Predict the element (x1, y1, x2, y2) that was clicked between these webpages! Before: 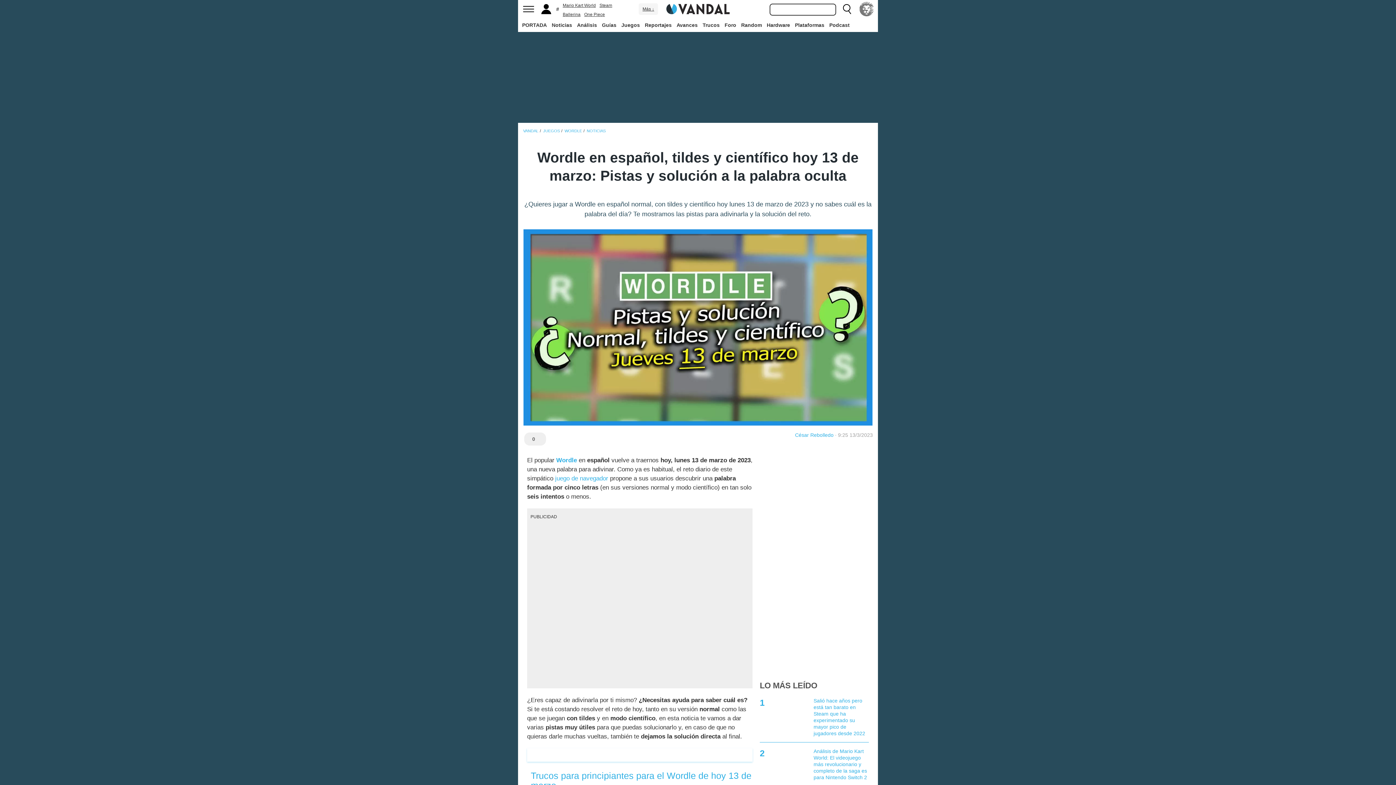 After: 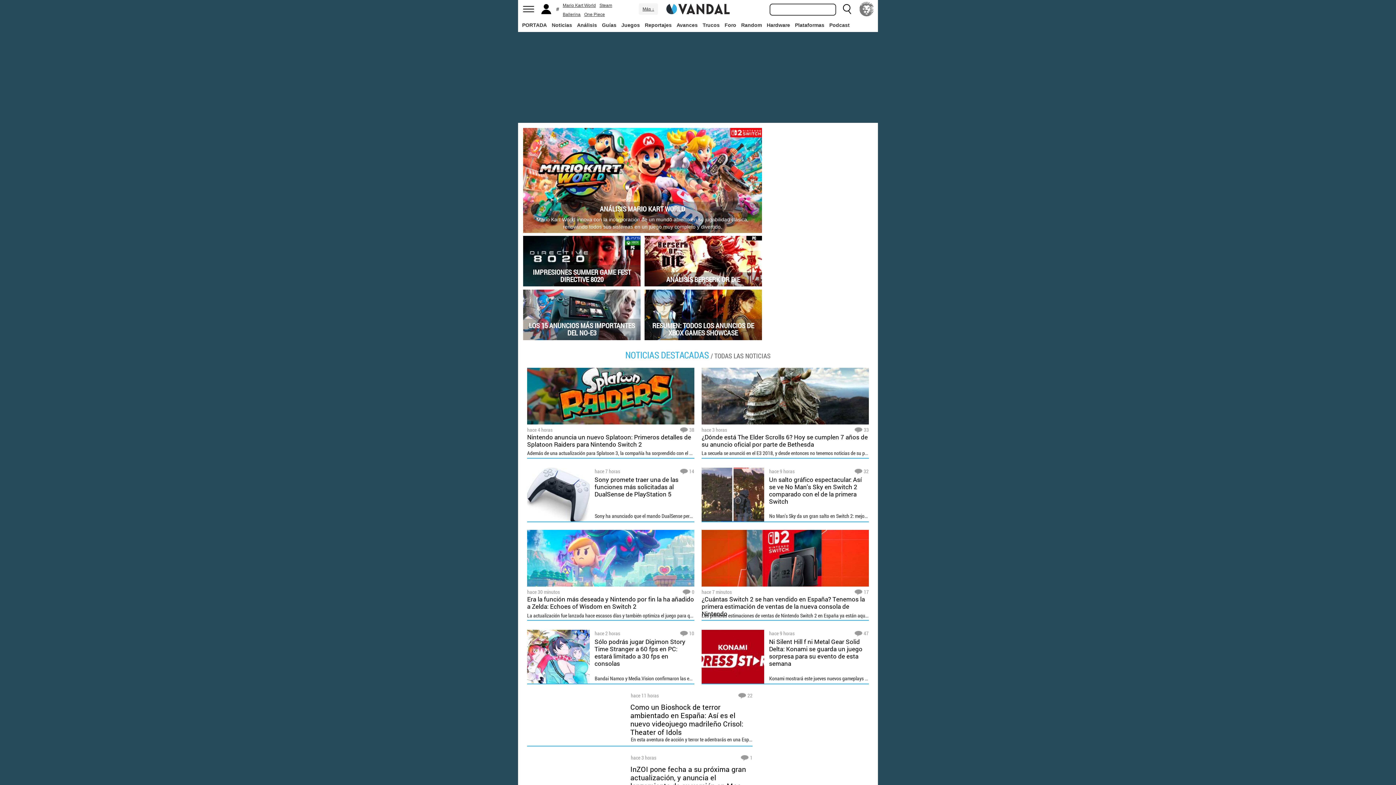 Action: bbox: (666, 5, 729, 11)